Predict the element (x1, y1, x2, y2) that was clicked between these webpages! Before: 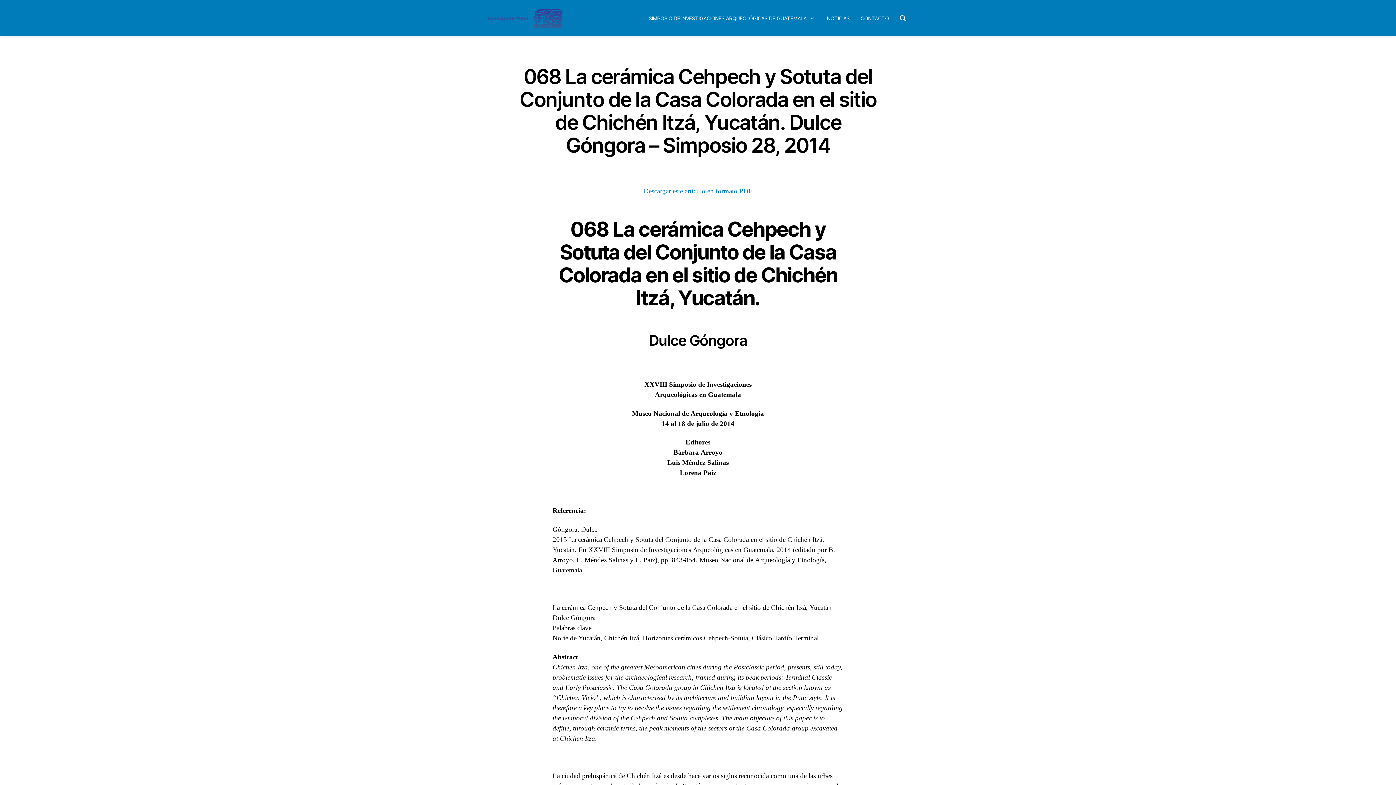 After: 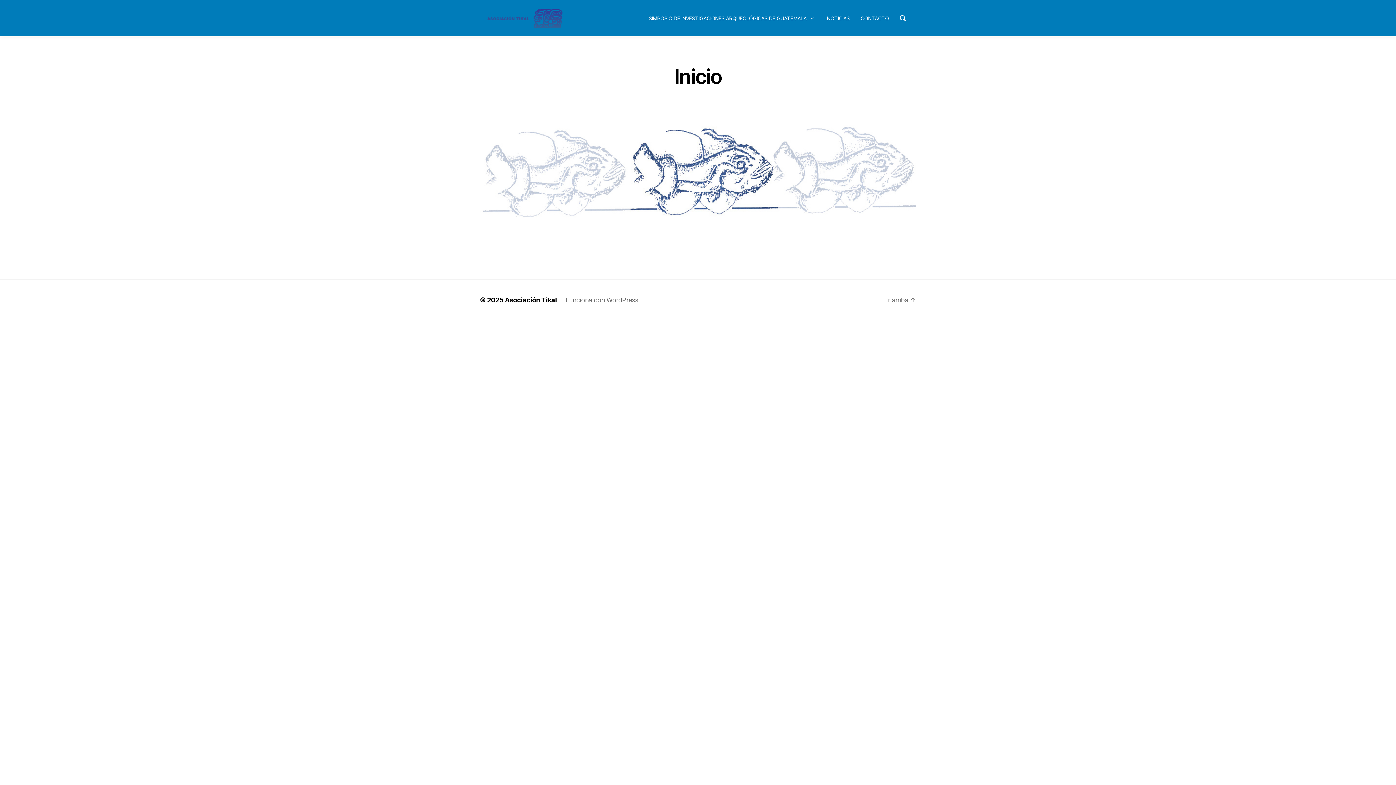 Action: bbox: (485, 7, 566, 29)